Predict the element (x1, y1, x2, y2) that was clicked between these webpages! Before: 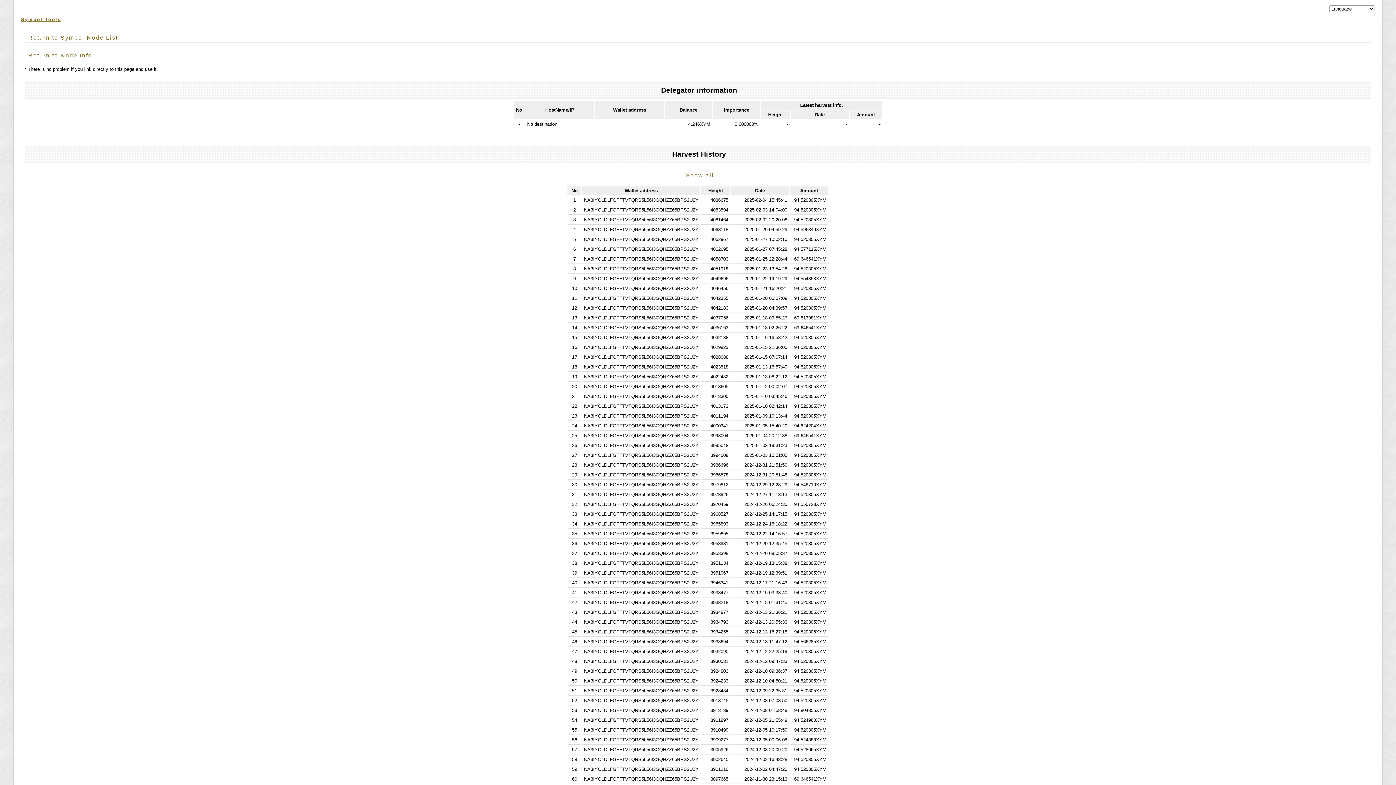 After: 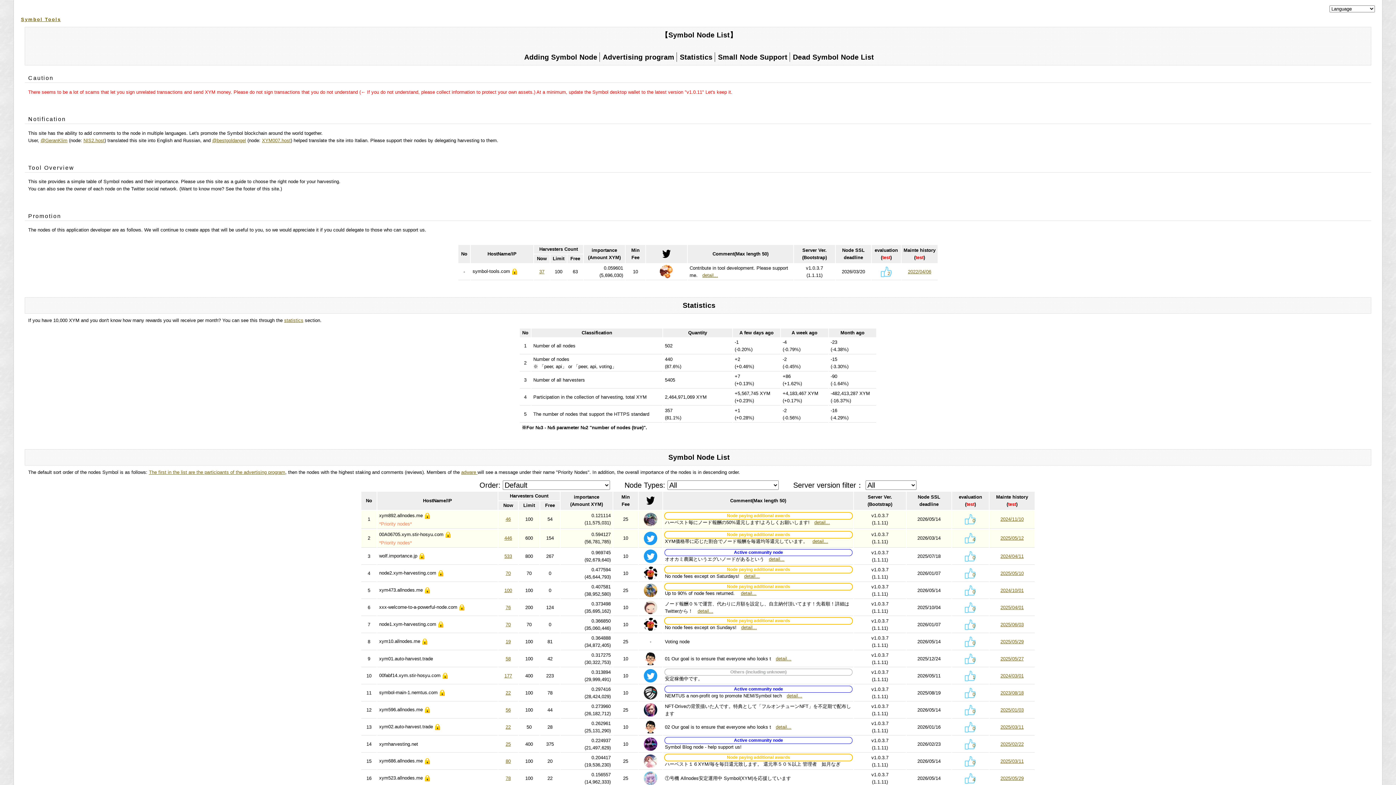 Action: bbox: (28, 34, 118, 40) label: Return to Symbol Node List